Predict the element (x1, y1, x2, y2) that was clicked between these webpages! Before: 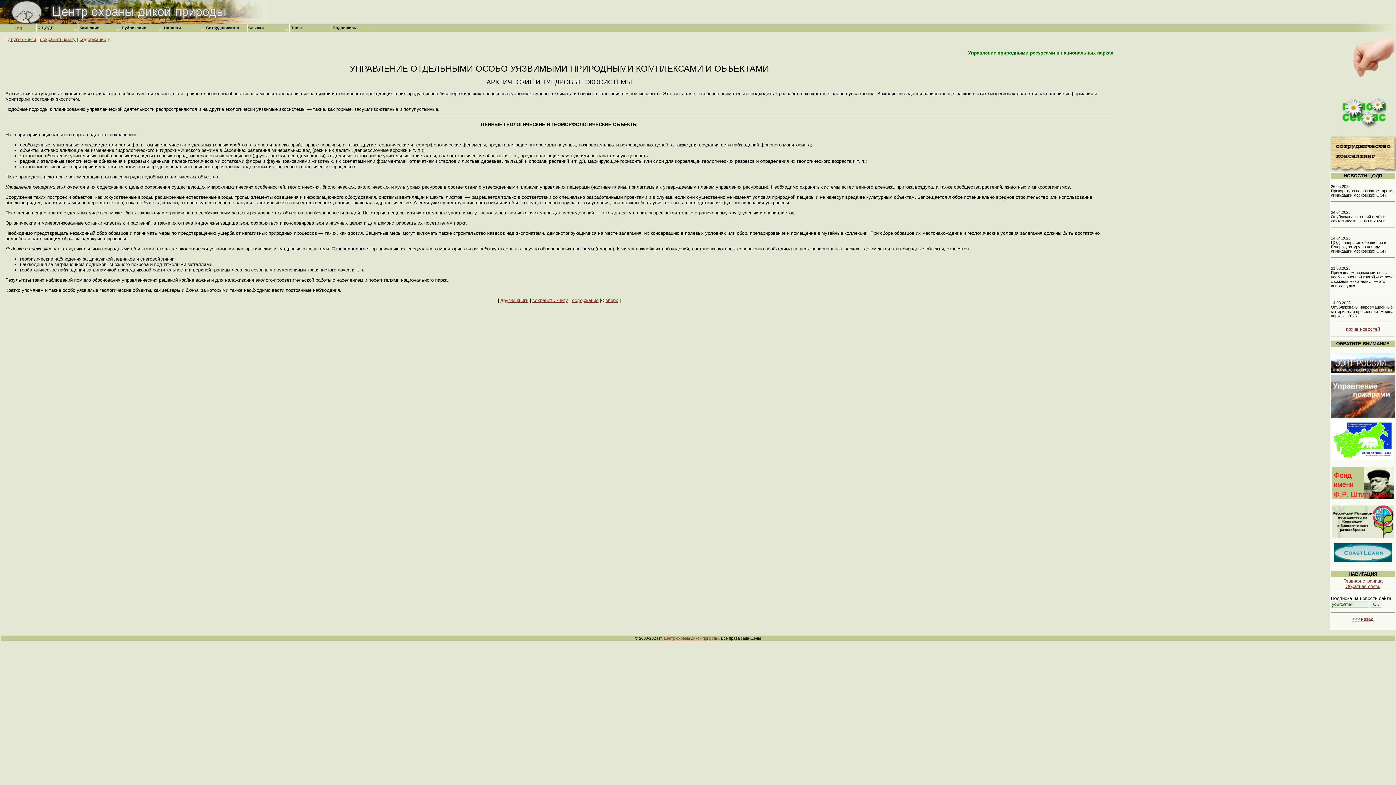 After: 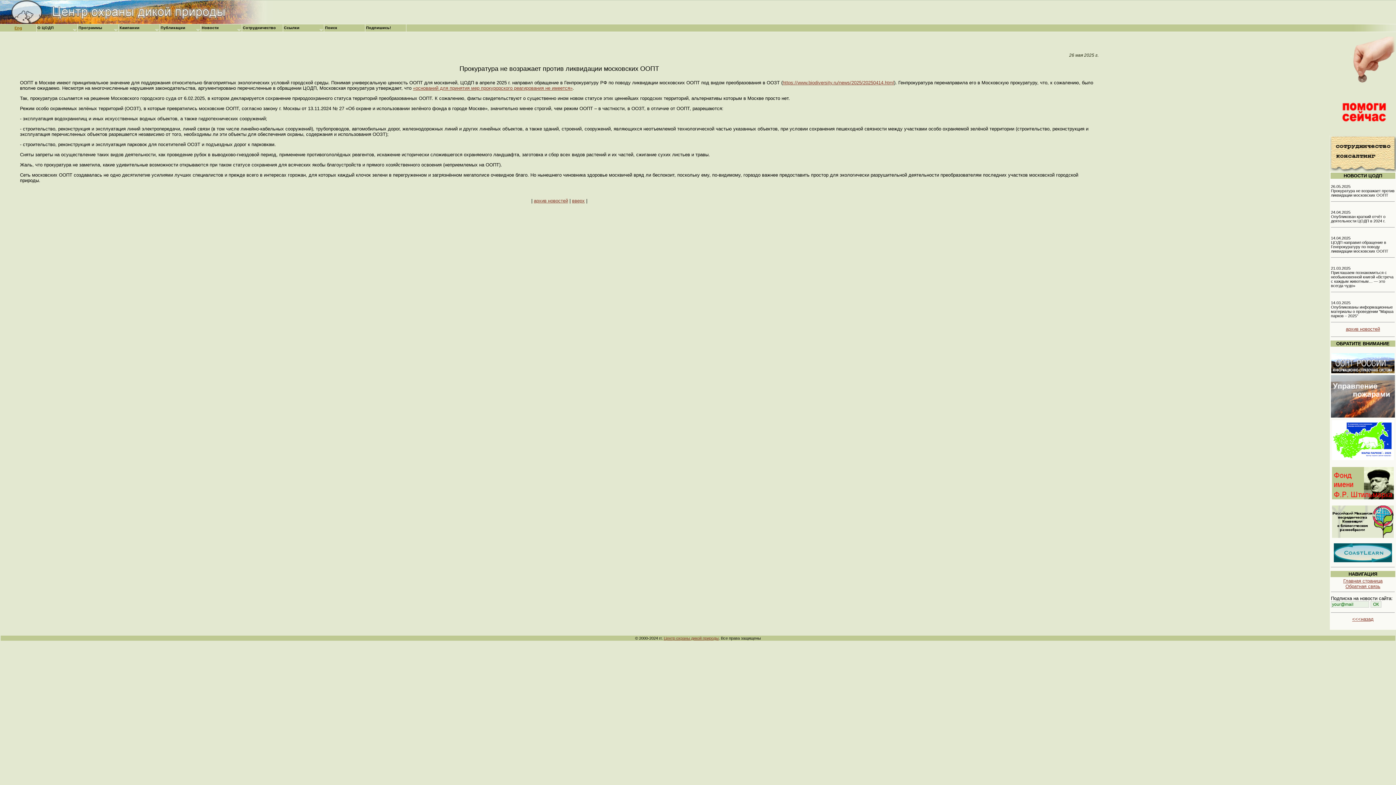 Action: bbox: (1331, 184, 1394, 197) label: 
26.05.2025
Прокуратура не возражает против ликвидации московских ООПТ